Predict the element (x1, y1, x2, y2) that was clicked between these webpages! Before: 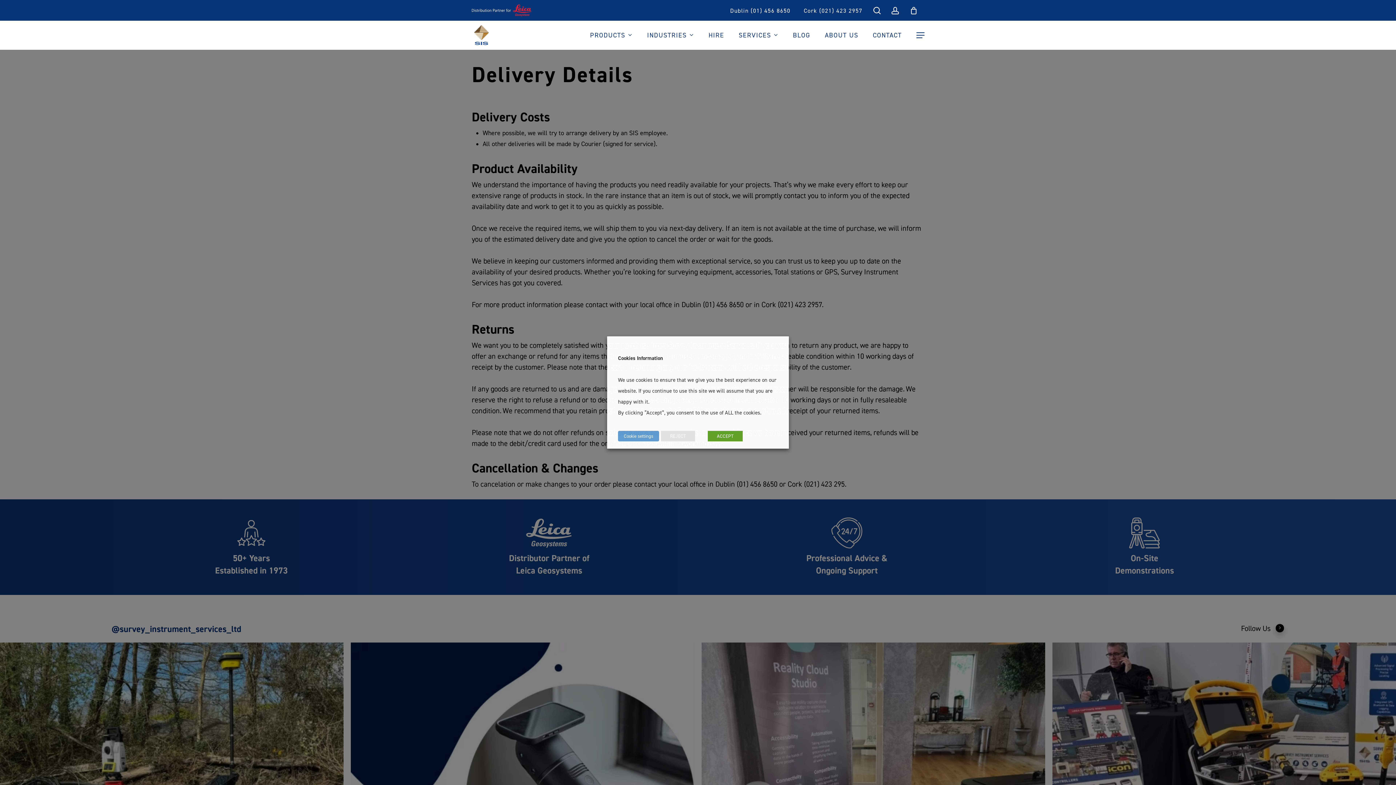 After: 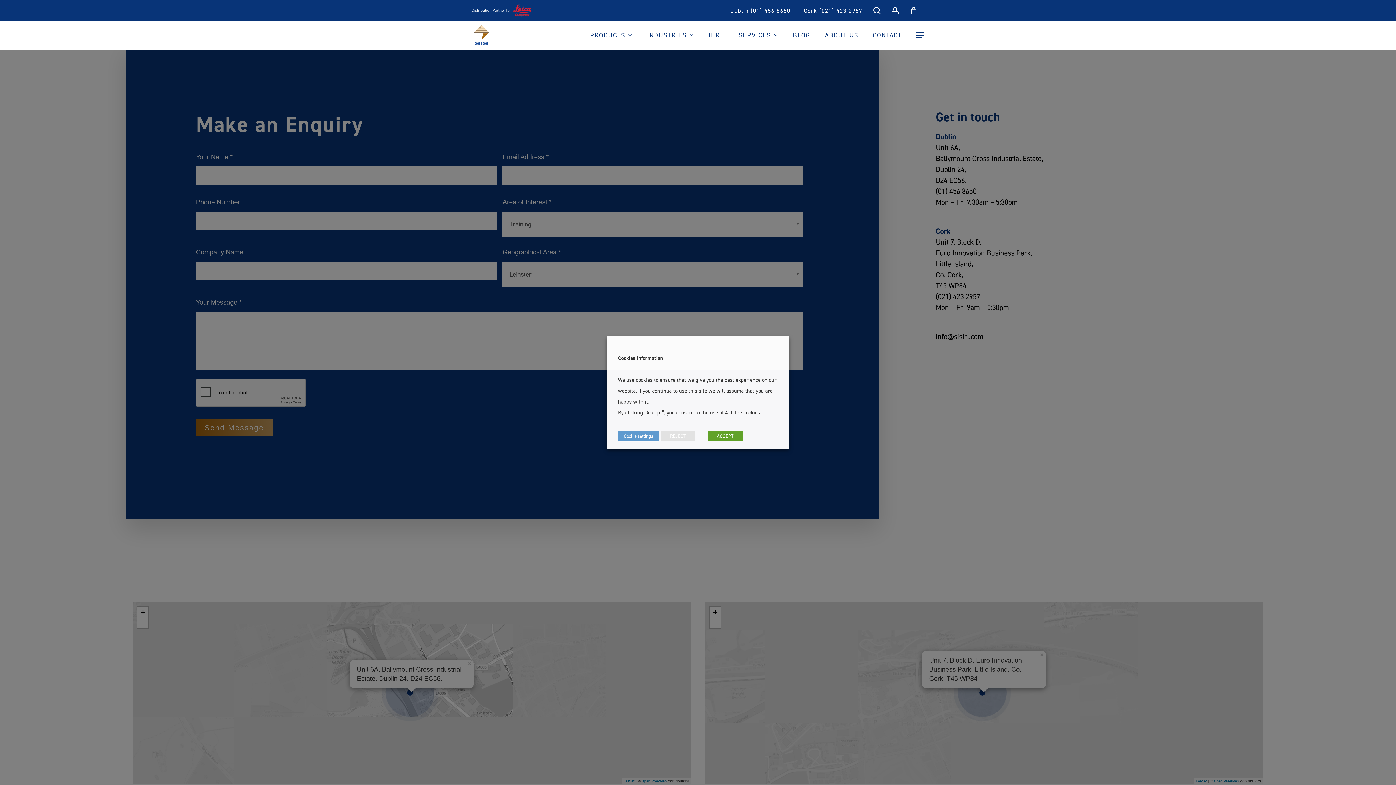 Action: bbox: (873, 32, 902, 38) label: CONTACT